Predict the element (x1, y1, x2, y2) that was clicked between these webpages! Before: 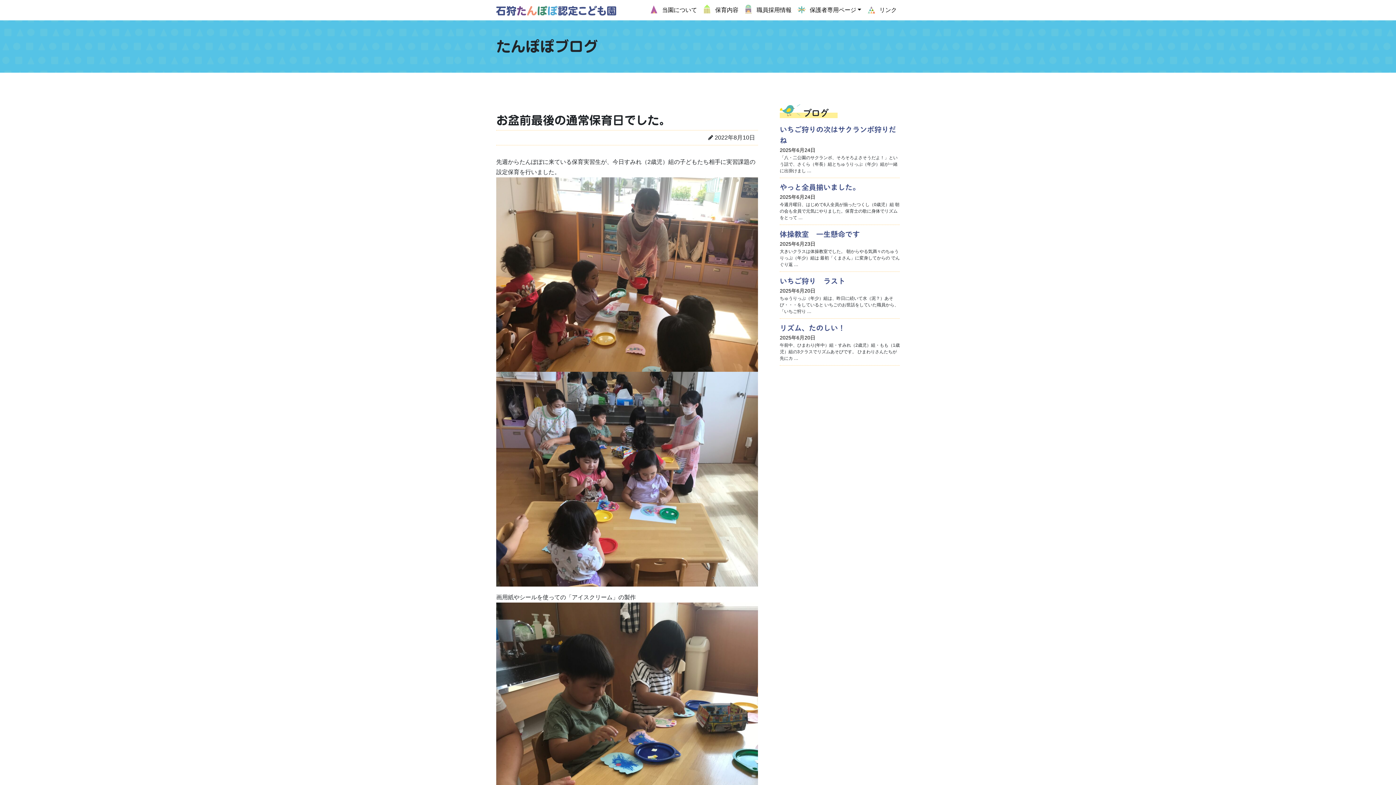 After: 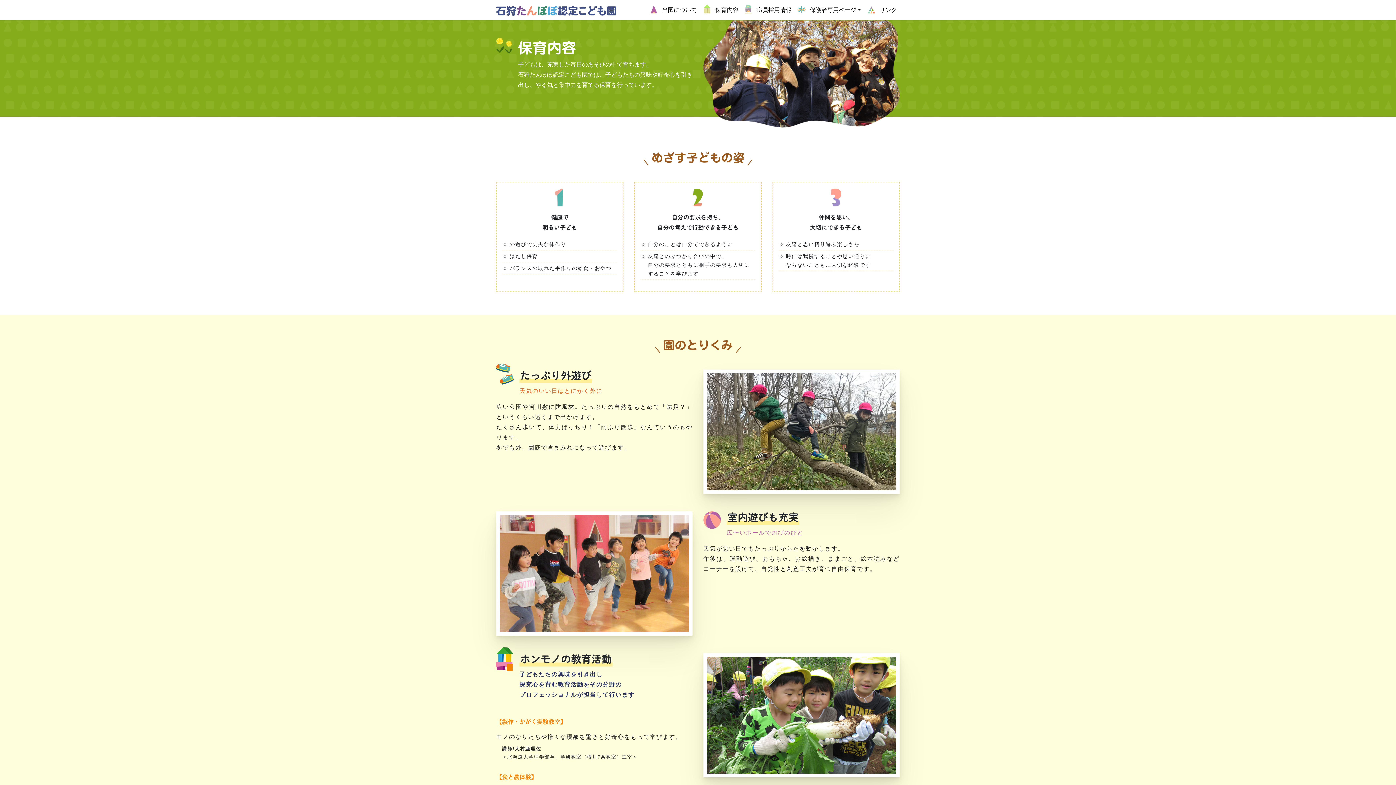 Action: label: 保育内容 bbox: (700, 2, 741, 17)